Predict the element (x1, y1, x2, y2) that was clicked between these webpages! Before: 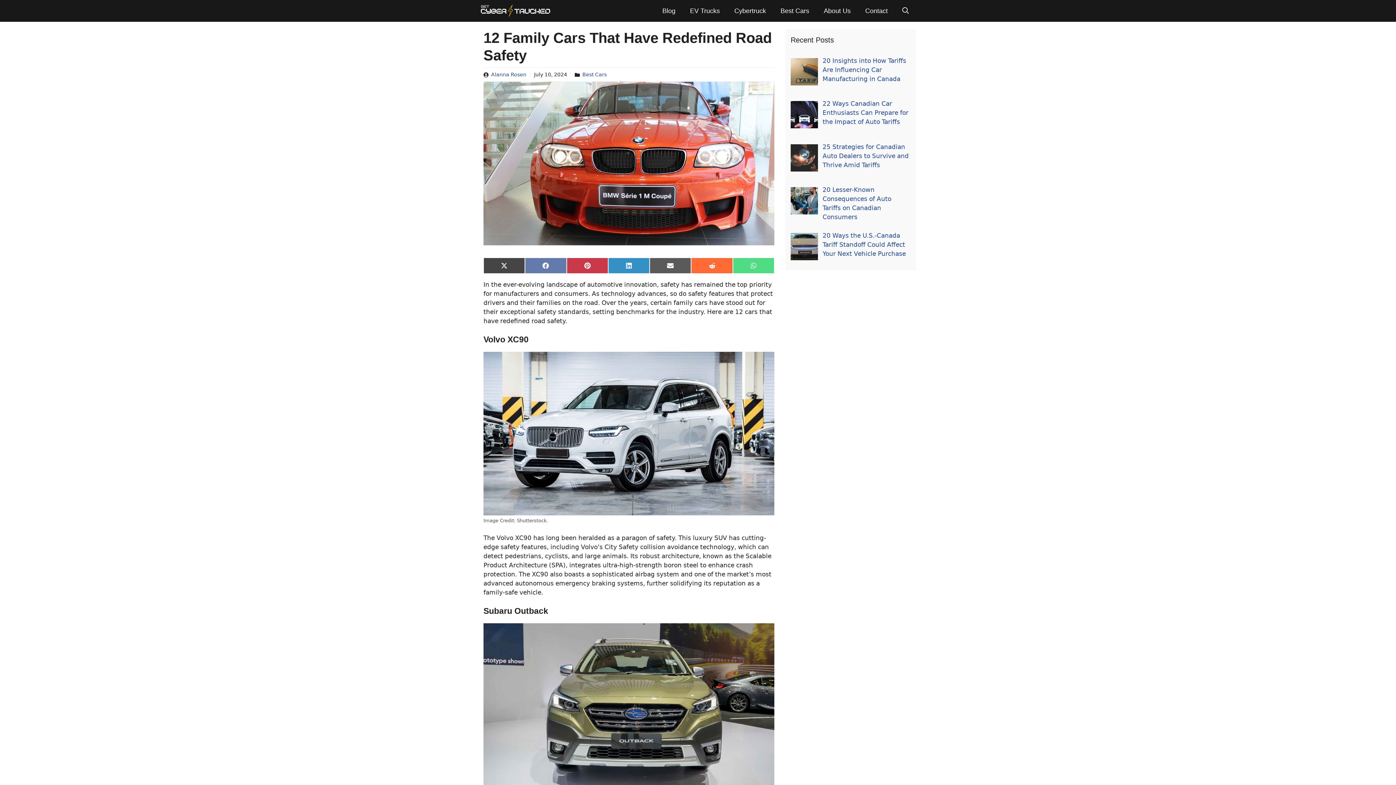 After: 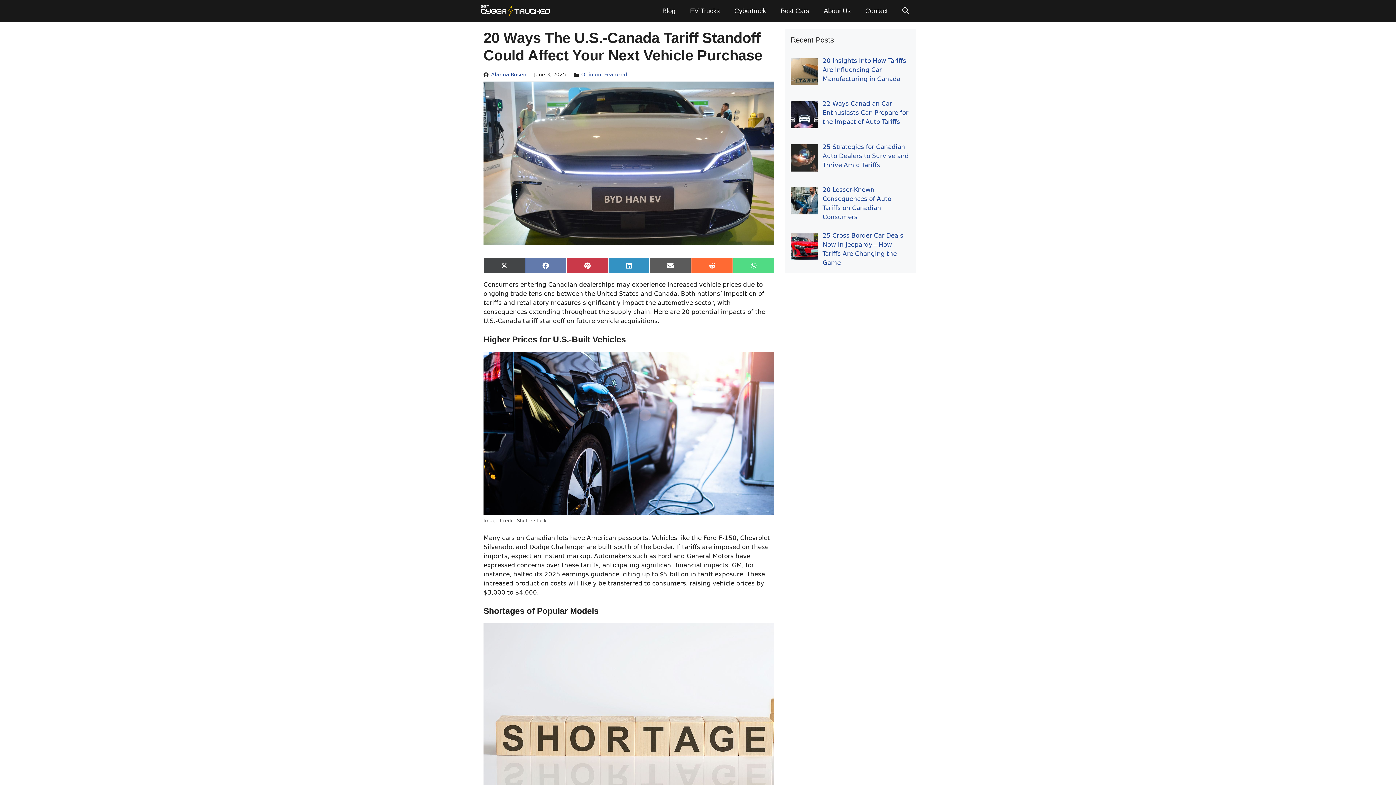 Action: bbox: (822, 231, 906, 257) label: 20 Ways the U.S.-Canada Tariff Standoff Could Affect Your Next Vehicle Purchase